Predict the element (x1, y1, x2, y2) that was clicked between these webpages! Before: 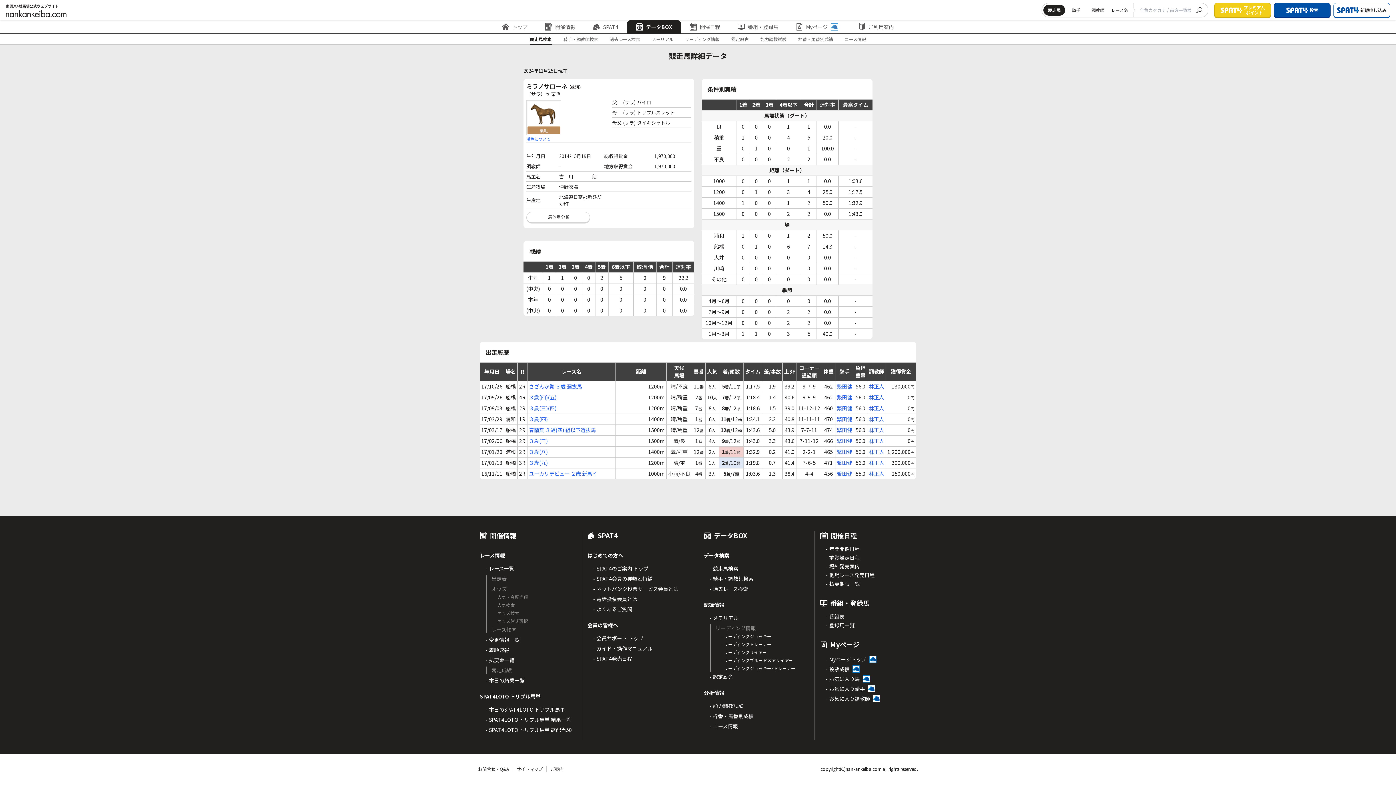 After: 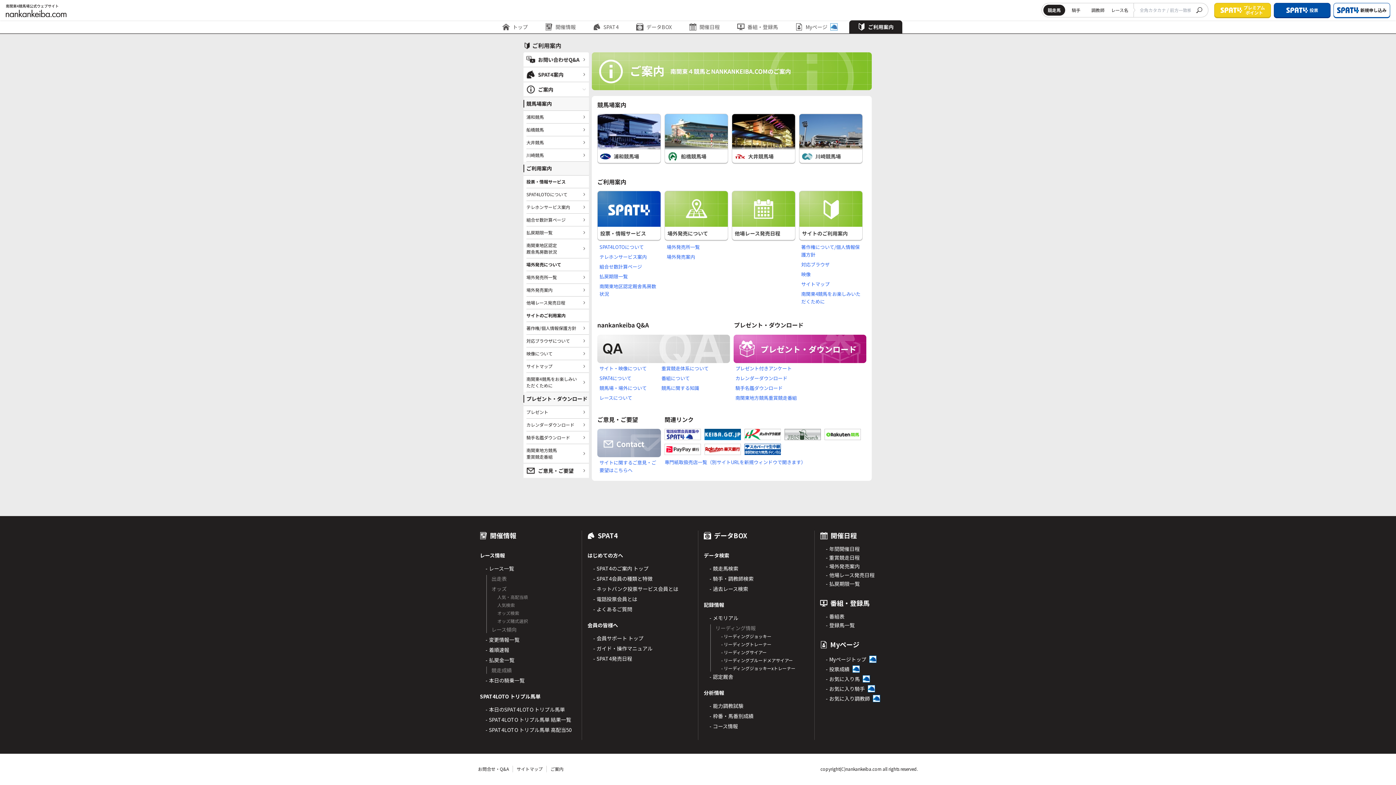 Action: bbox: (849, 20, 902, 33) label: ご利用案内